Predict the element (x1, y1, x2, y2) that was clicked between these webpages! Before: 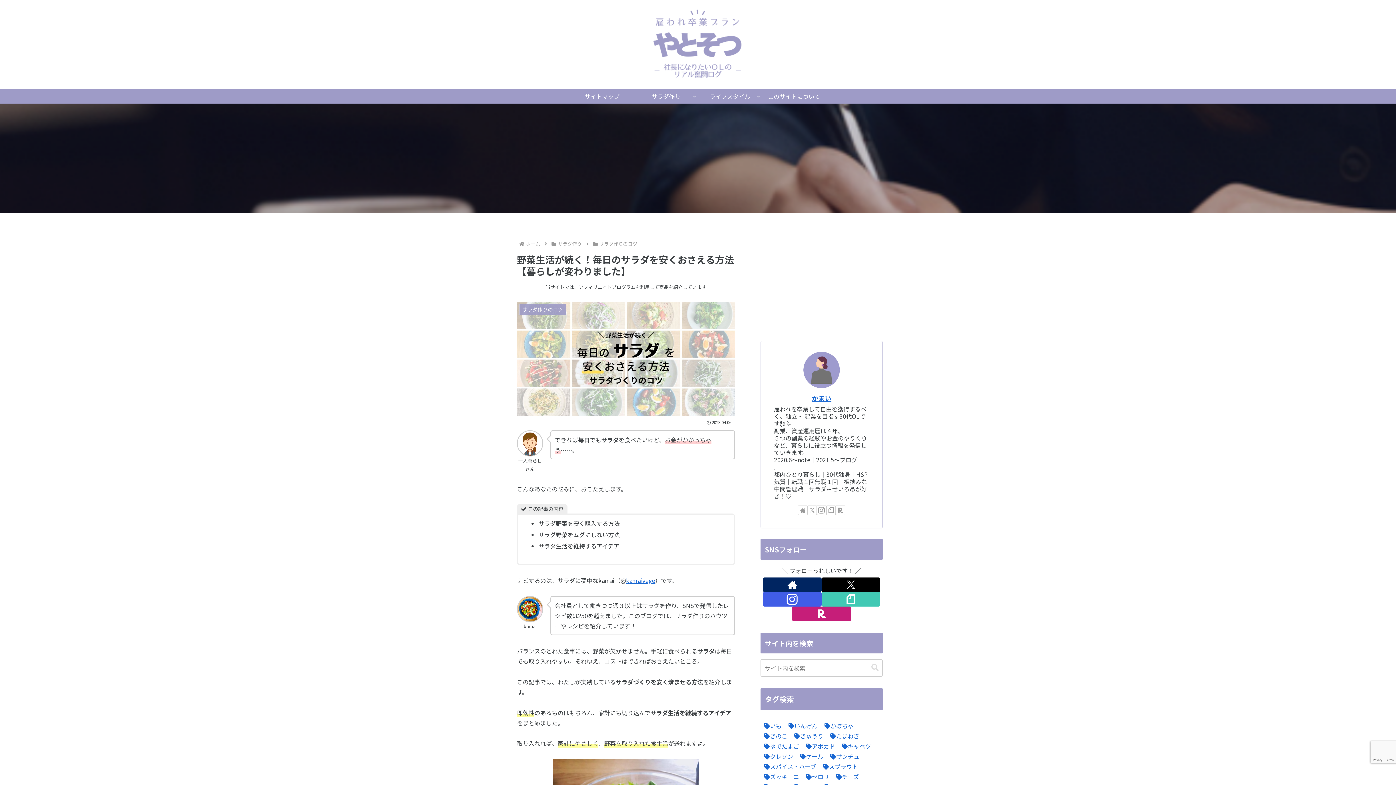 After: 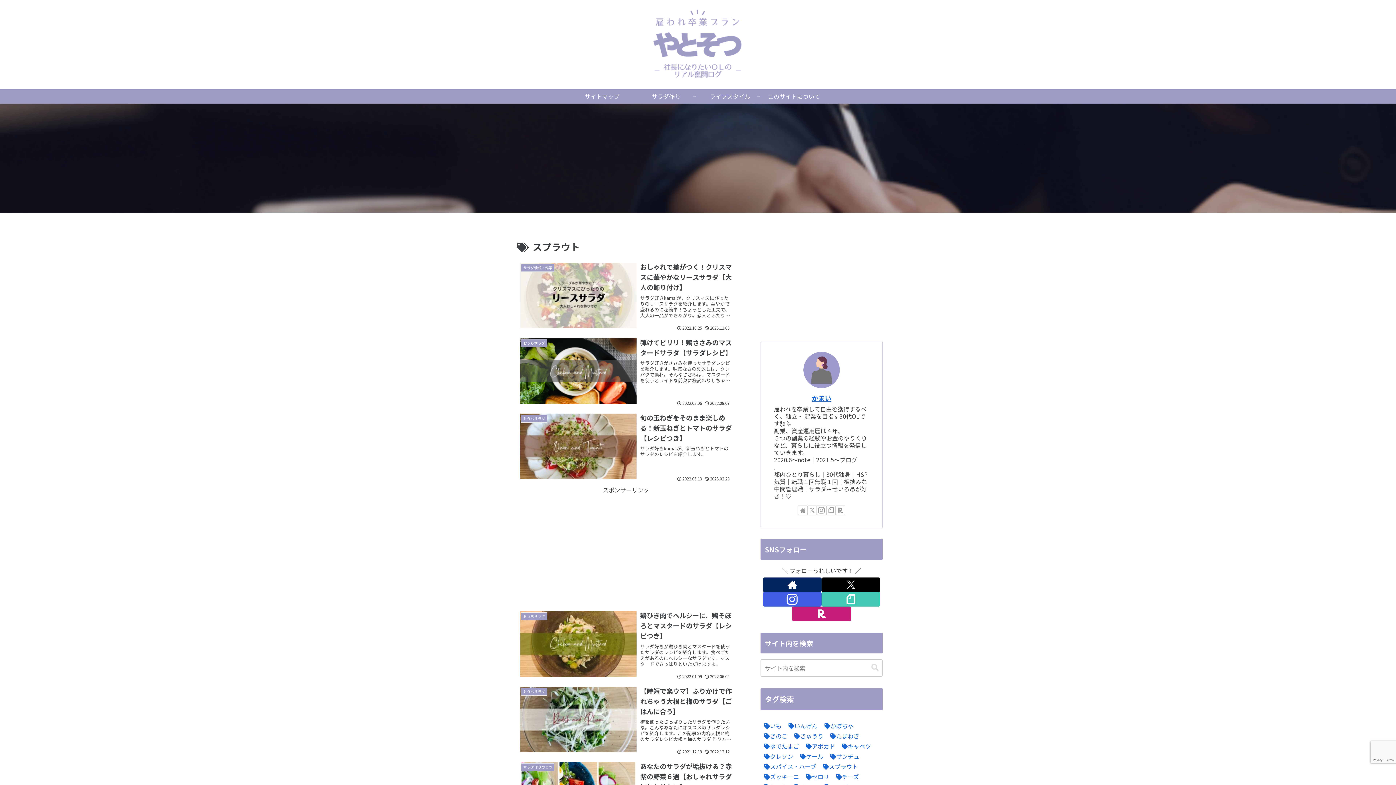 Action: bbox: (819, 761, 858, 771) label: スプラウト (14個の項目)